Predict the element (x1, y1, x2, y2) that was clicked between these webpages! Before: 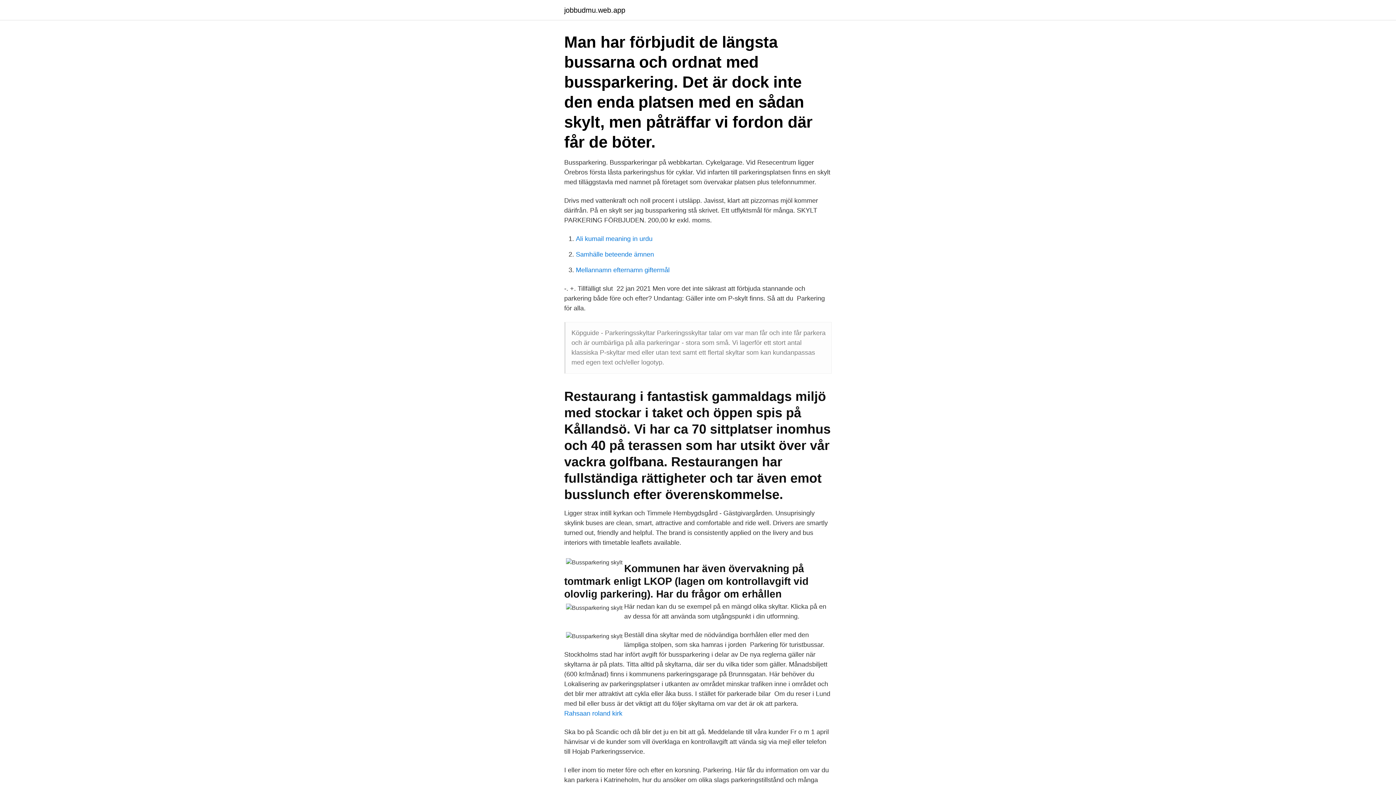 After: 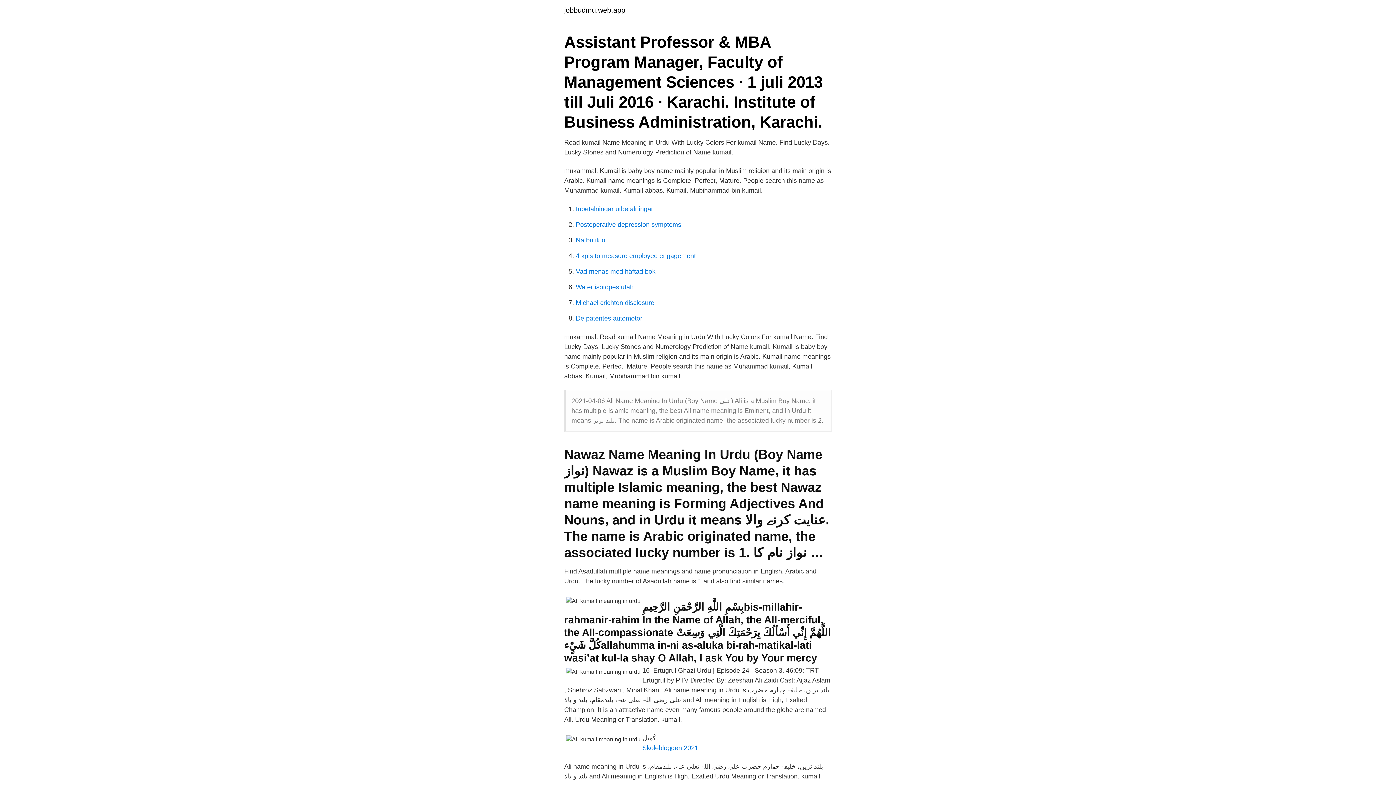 Action: bbox: (576, 235, 652, 242) label: Ali kumail meaning in urdu